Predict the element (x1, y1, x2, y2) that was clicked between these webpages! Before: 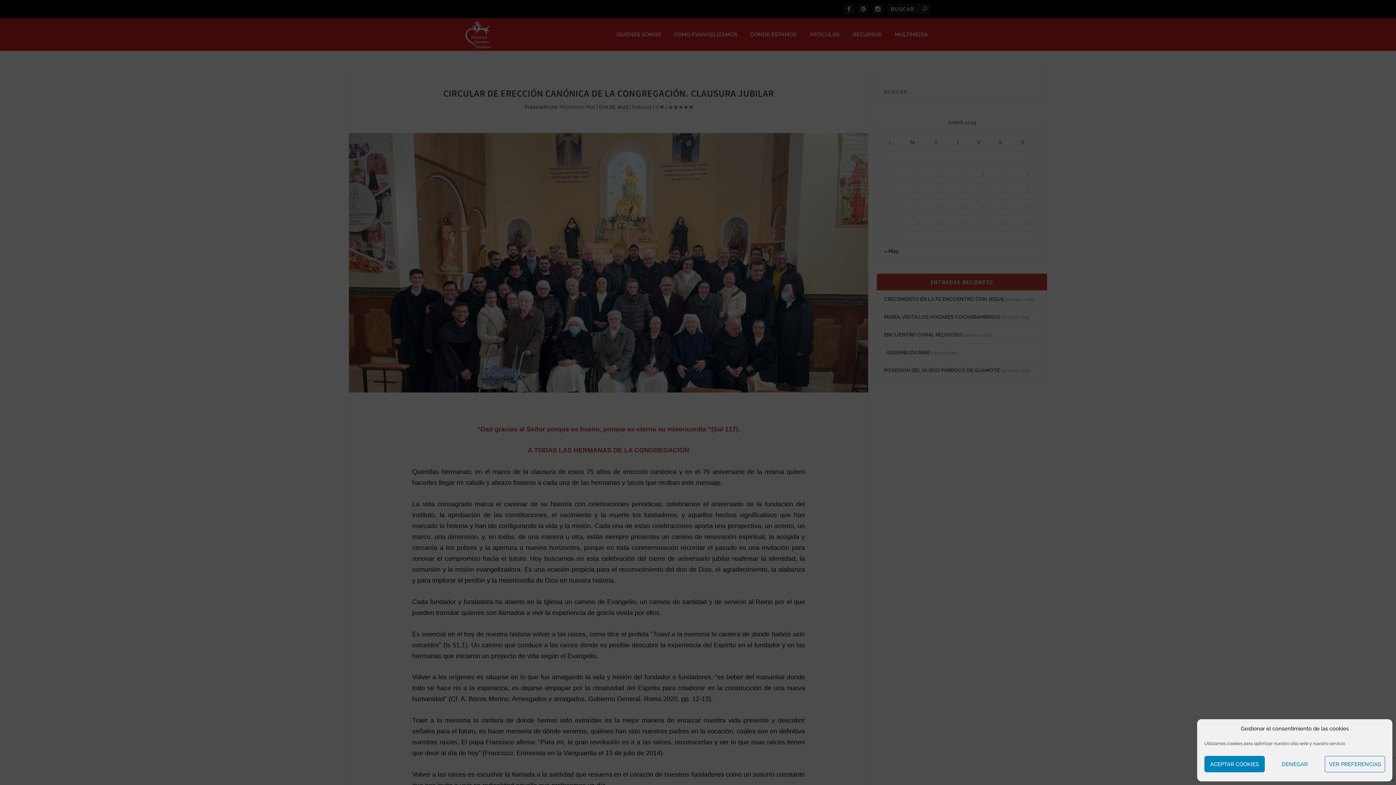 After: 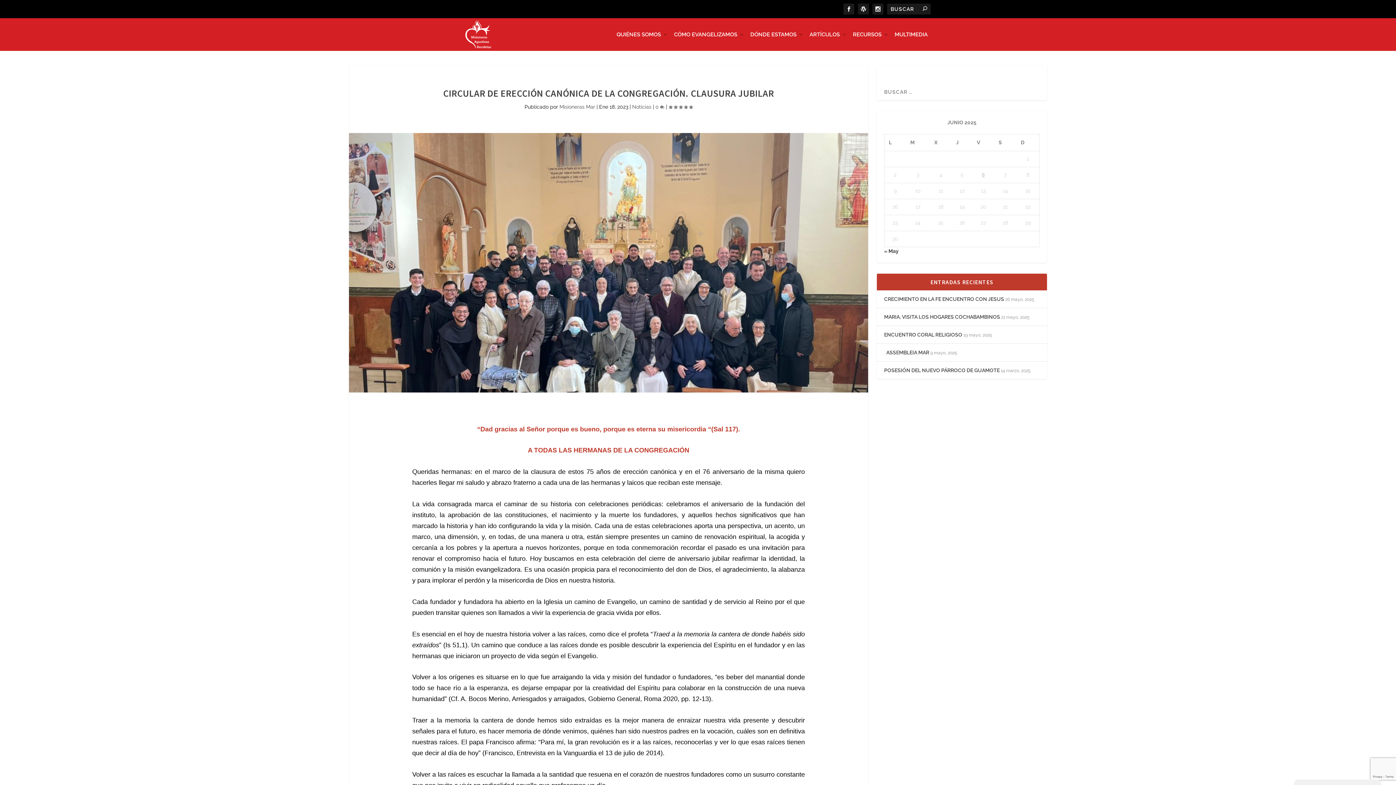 Action: label: DENEGAR bbox: (1264, 756, 1325, 772)